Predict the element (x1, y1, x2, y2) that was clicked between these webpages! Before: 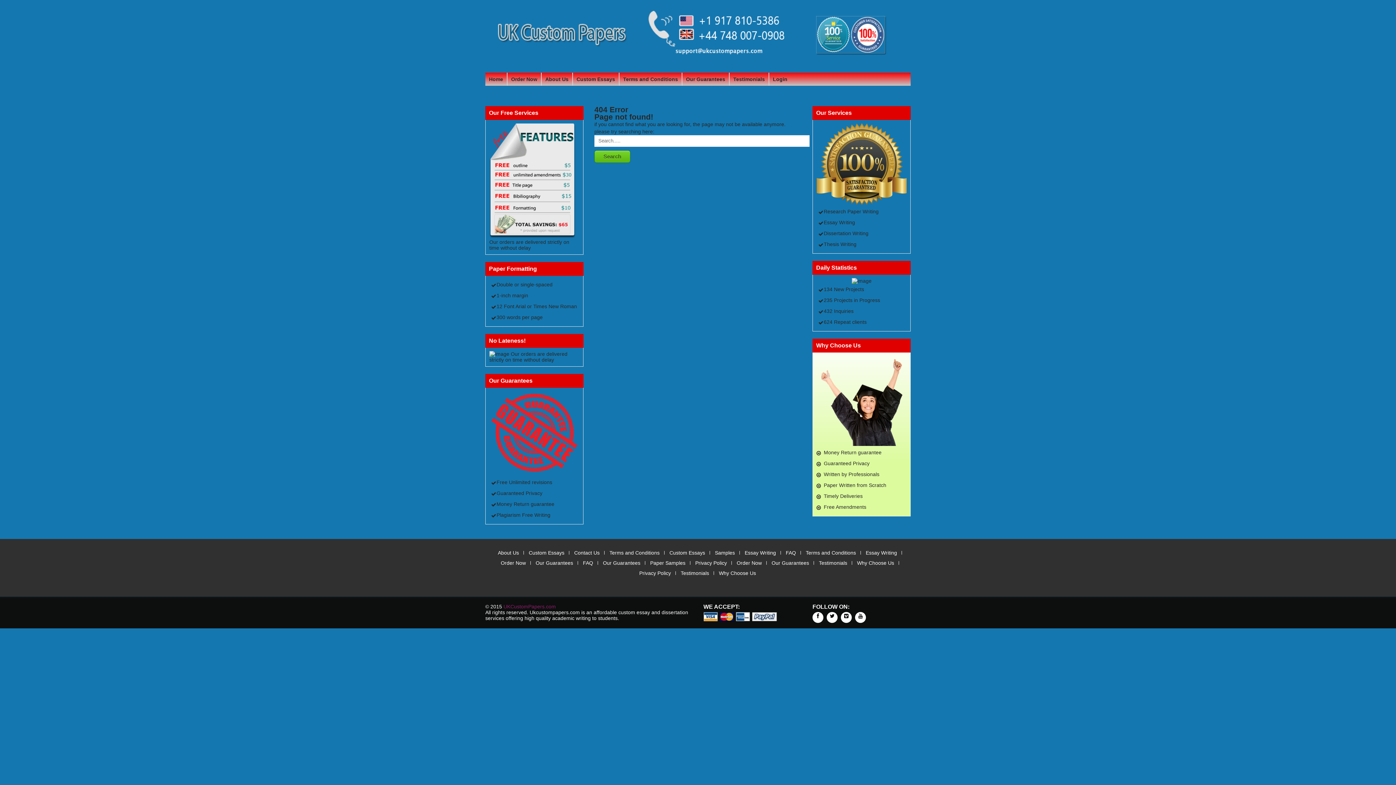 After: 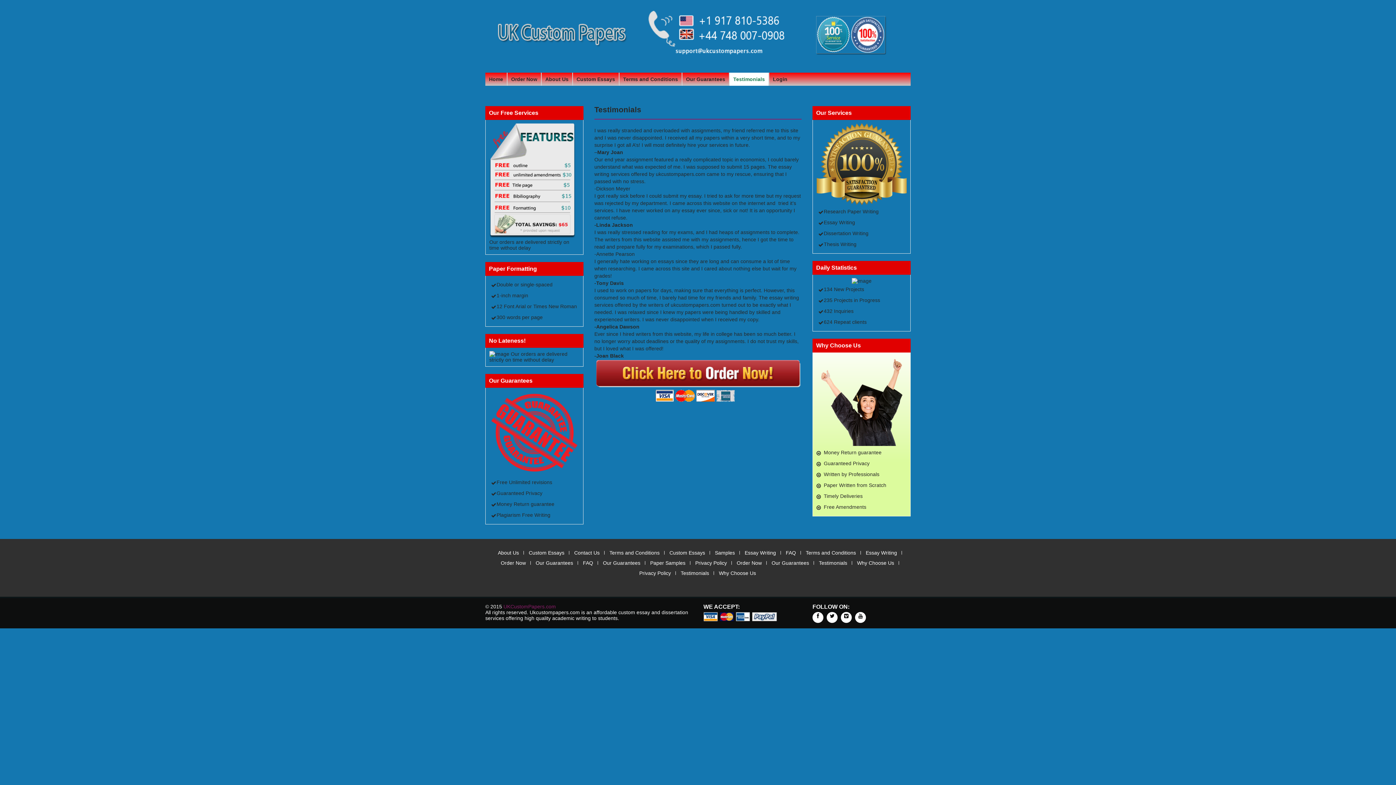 Action: bbox: (729, 72, 768, 85) label: Testimonials